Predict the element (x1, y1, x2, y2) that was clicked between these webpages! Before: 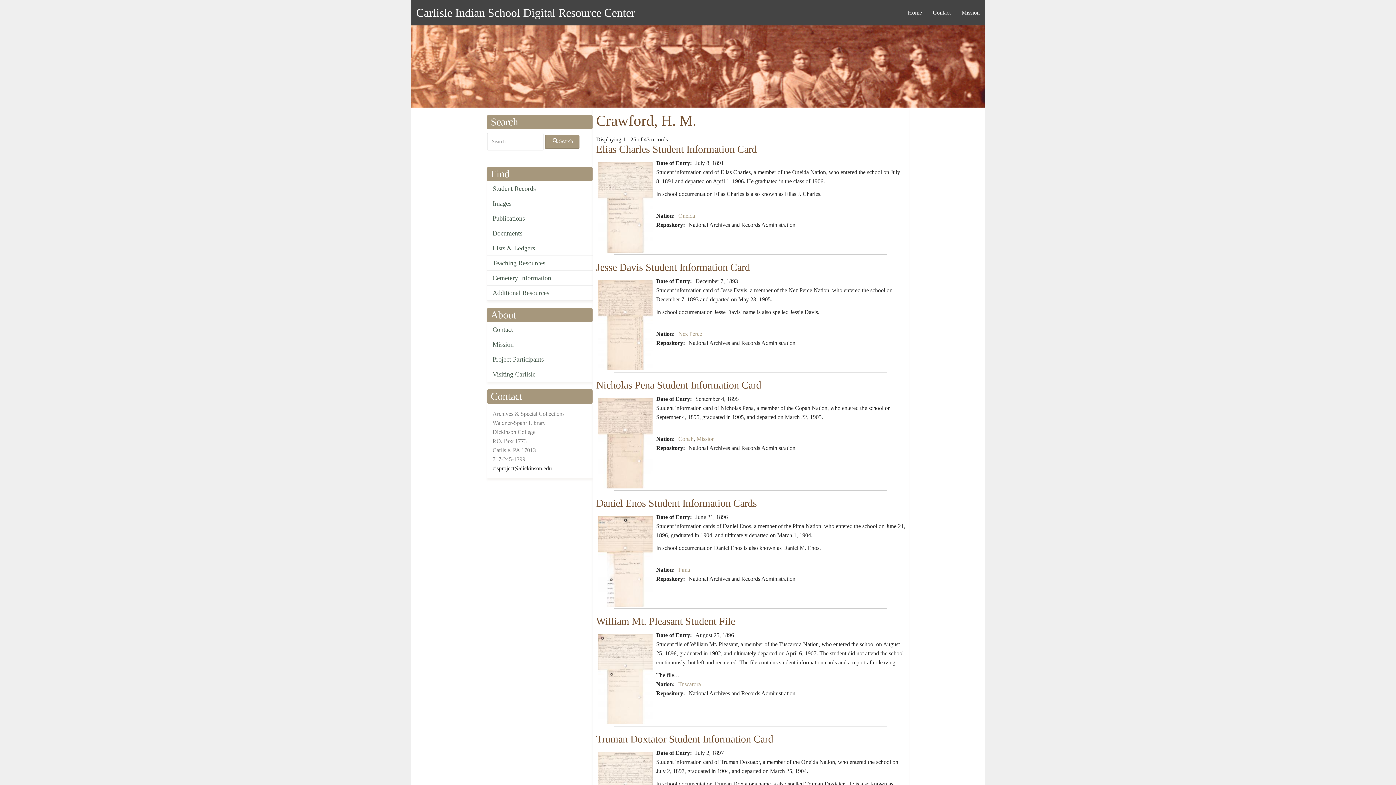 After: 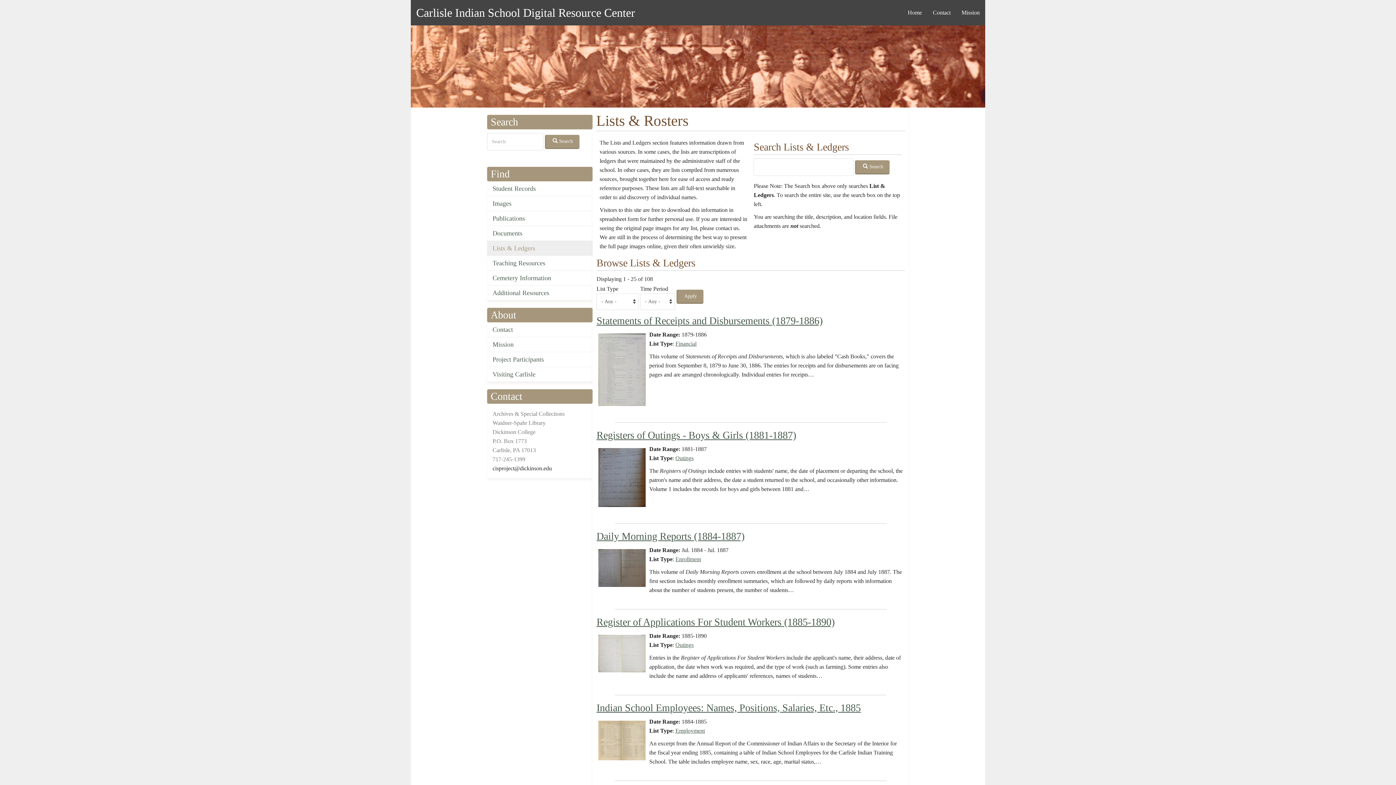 Action: bbox: (487, 241, 592, 256) label: Lists & Ledgers